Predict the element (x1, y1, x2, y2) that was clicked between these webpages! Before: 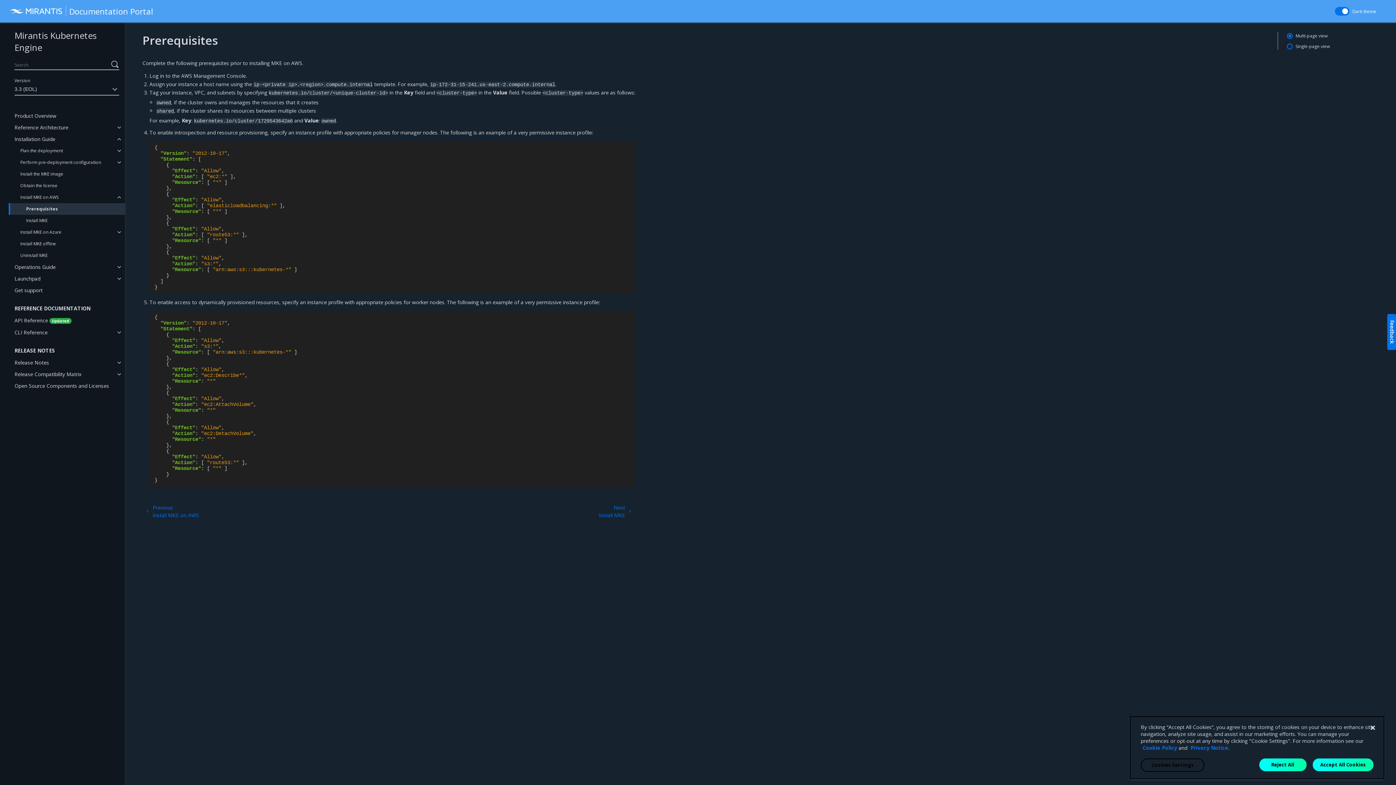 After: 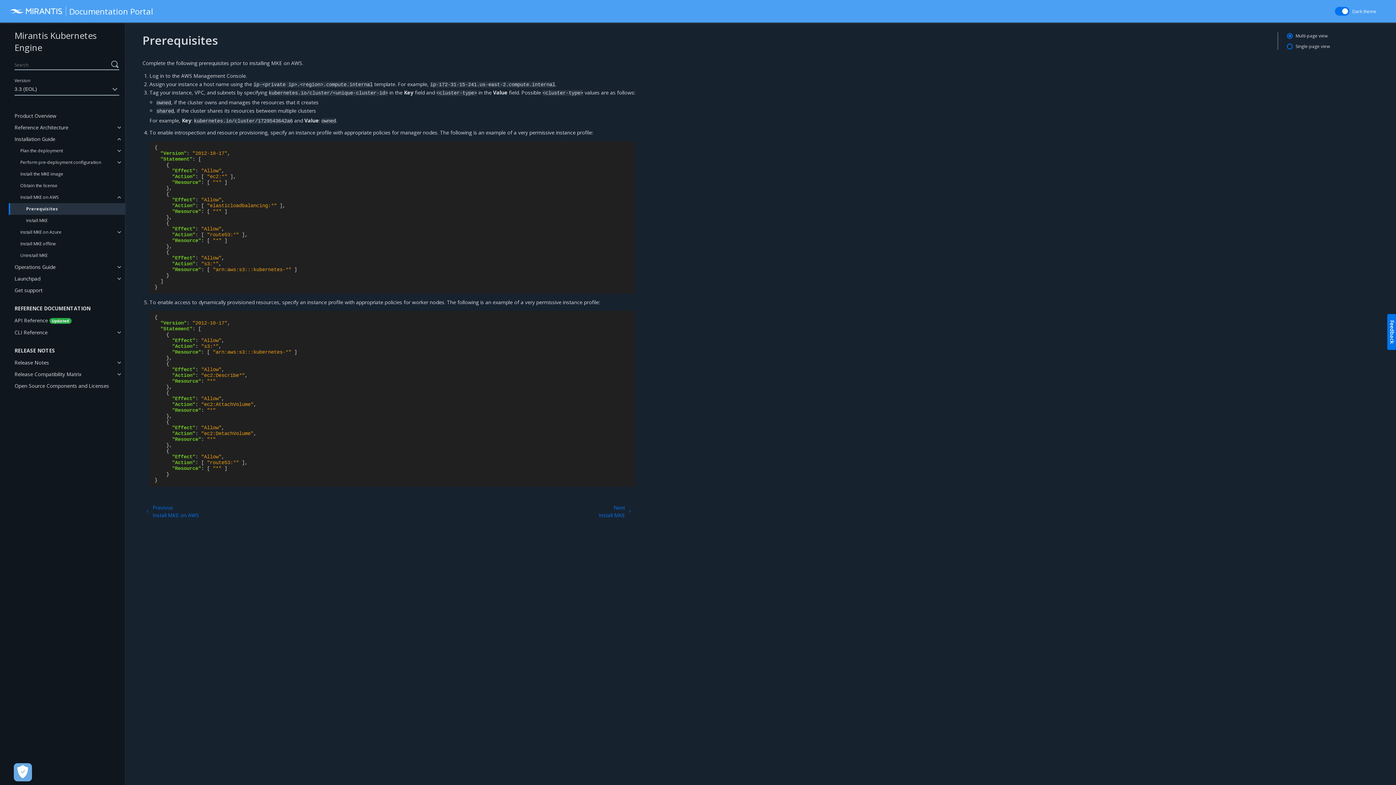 Action: bbox: (1365, 720, 1381, 736) label: Close